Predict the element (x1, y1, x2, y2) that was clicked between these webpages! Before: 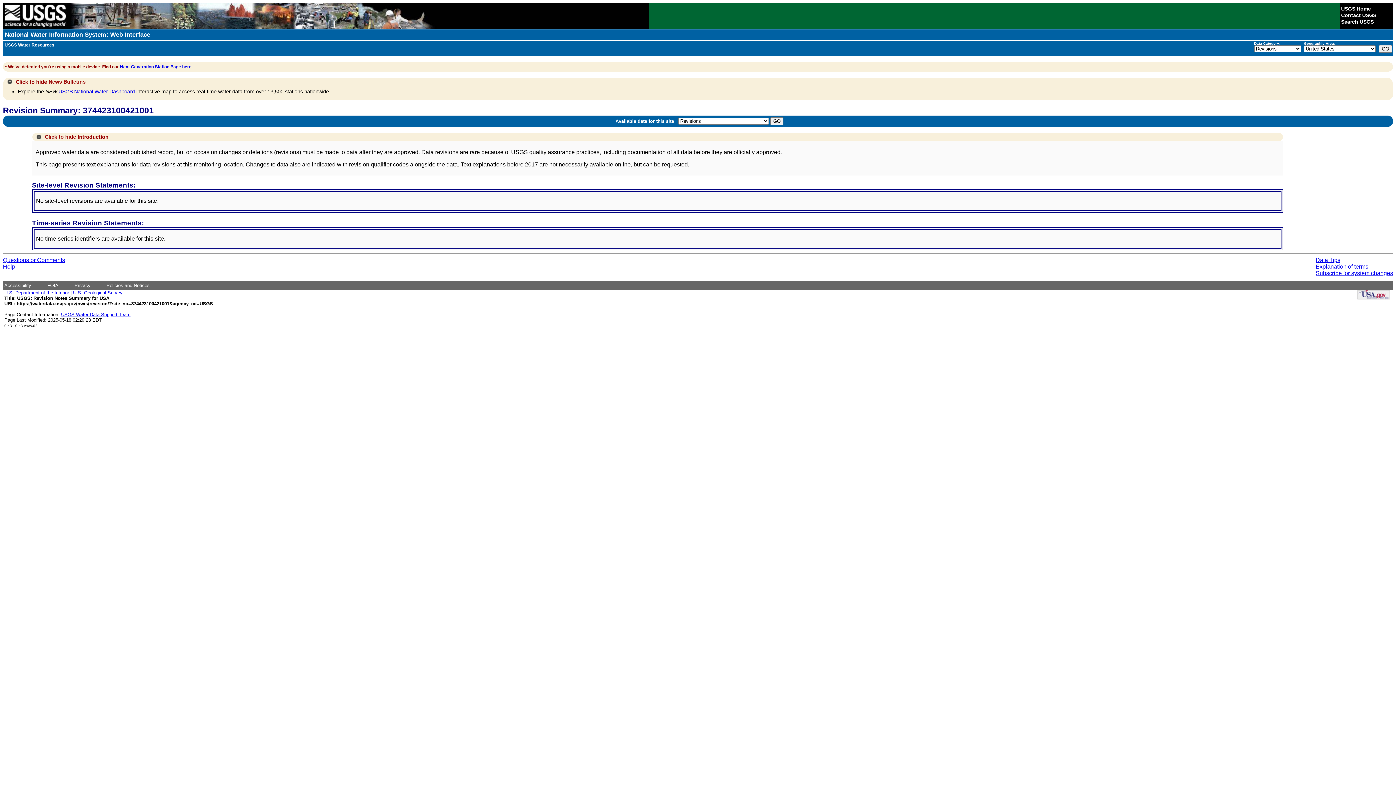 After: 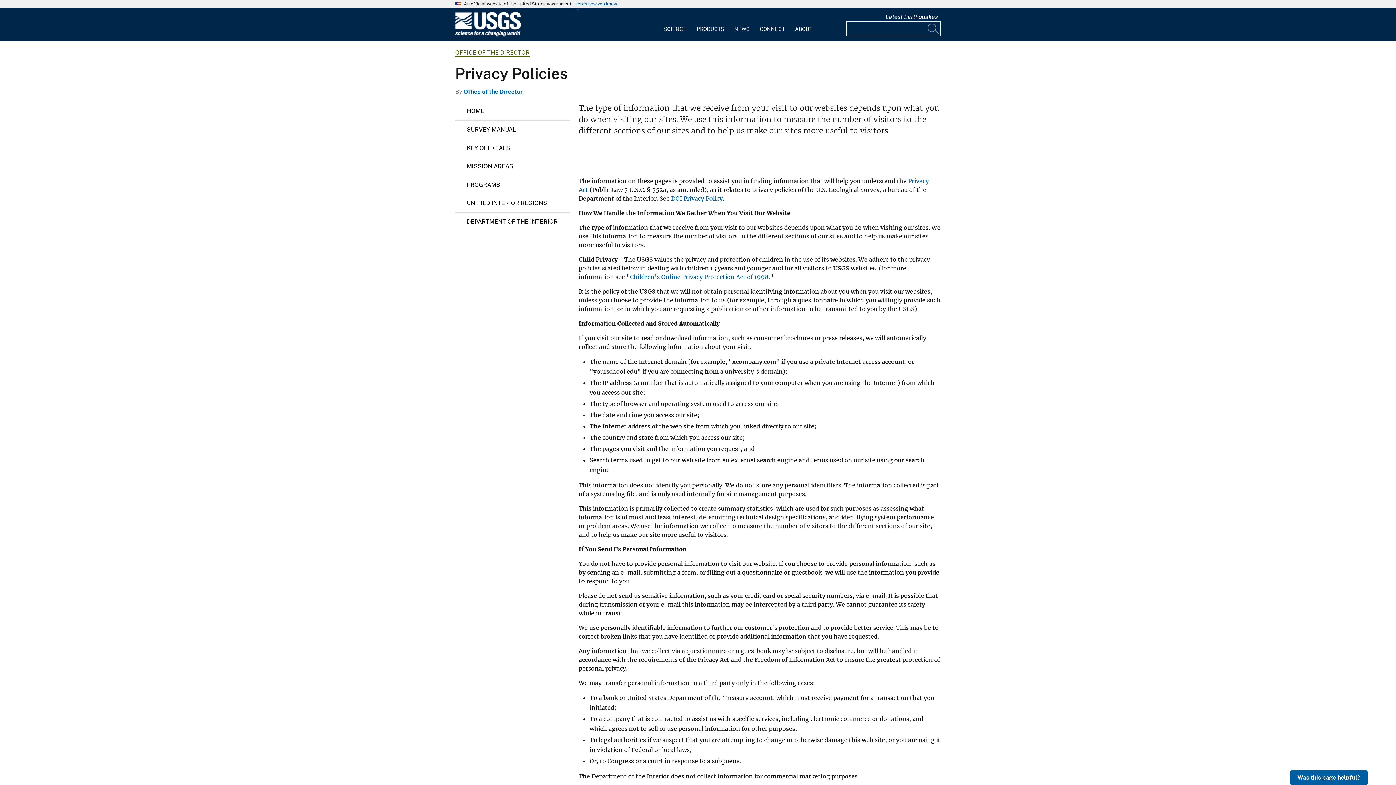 Action: bbox: (74, 282, 90, 288) label: Privacy